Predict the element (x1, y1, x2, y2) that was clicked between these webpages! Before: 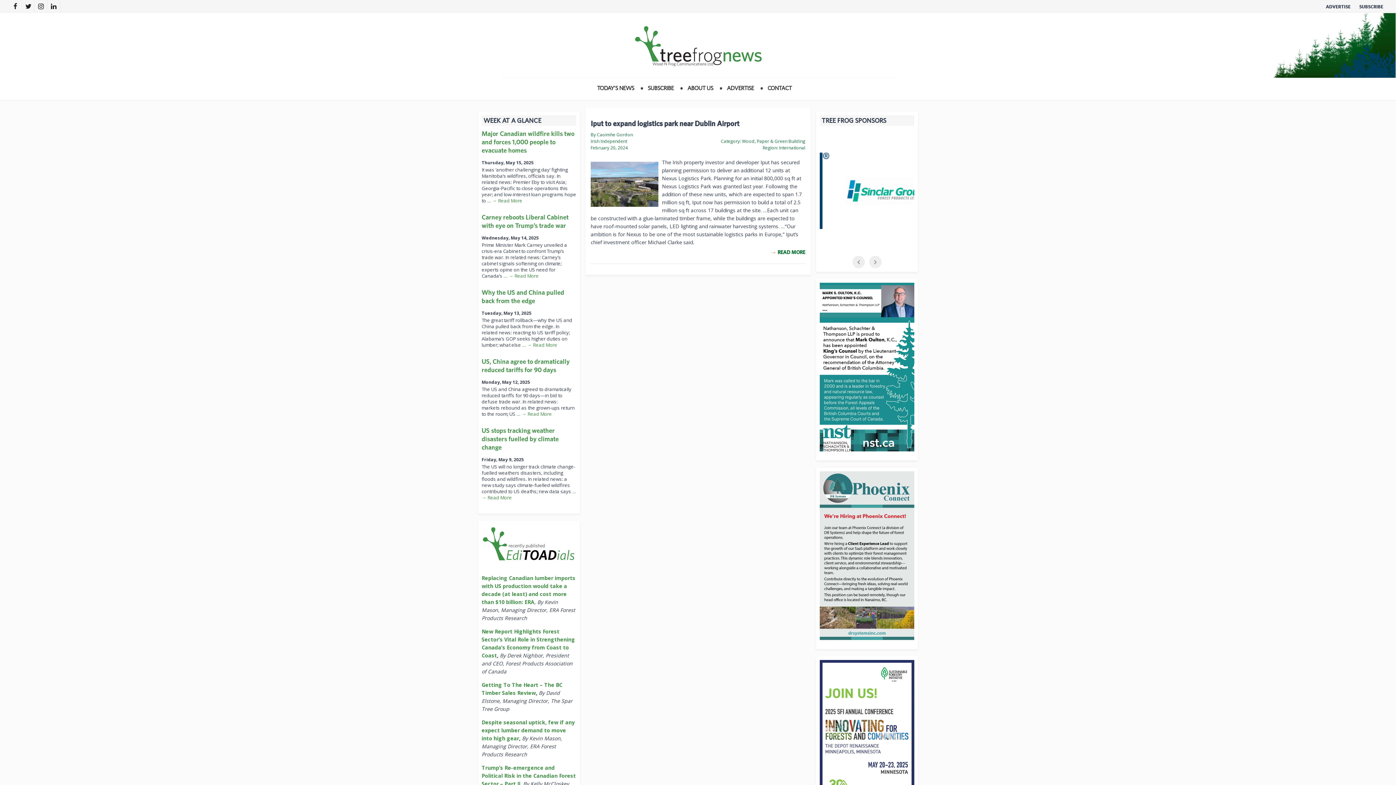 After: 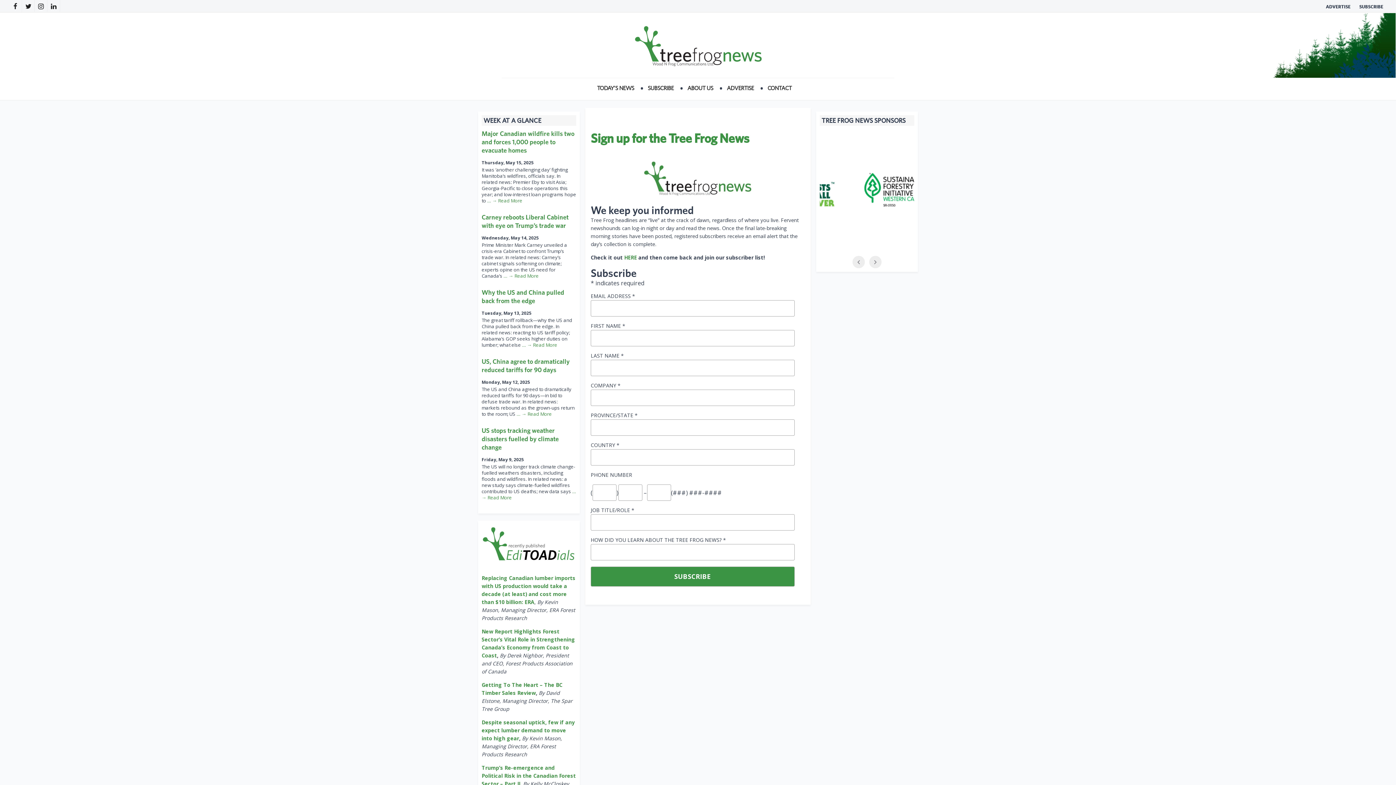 Action: bbox: (647, 84, 677, 92) label: SUBSCRIBE